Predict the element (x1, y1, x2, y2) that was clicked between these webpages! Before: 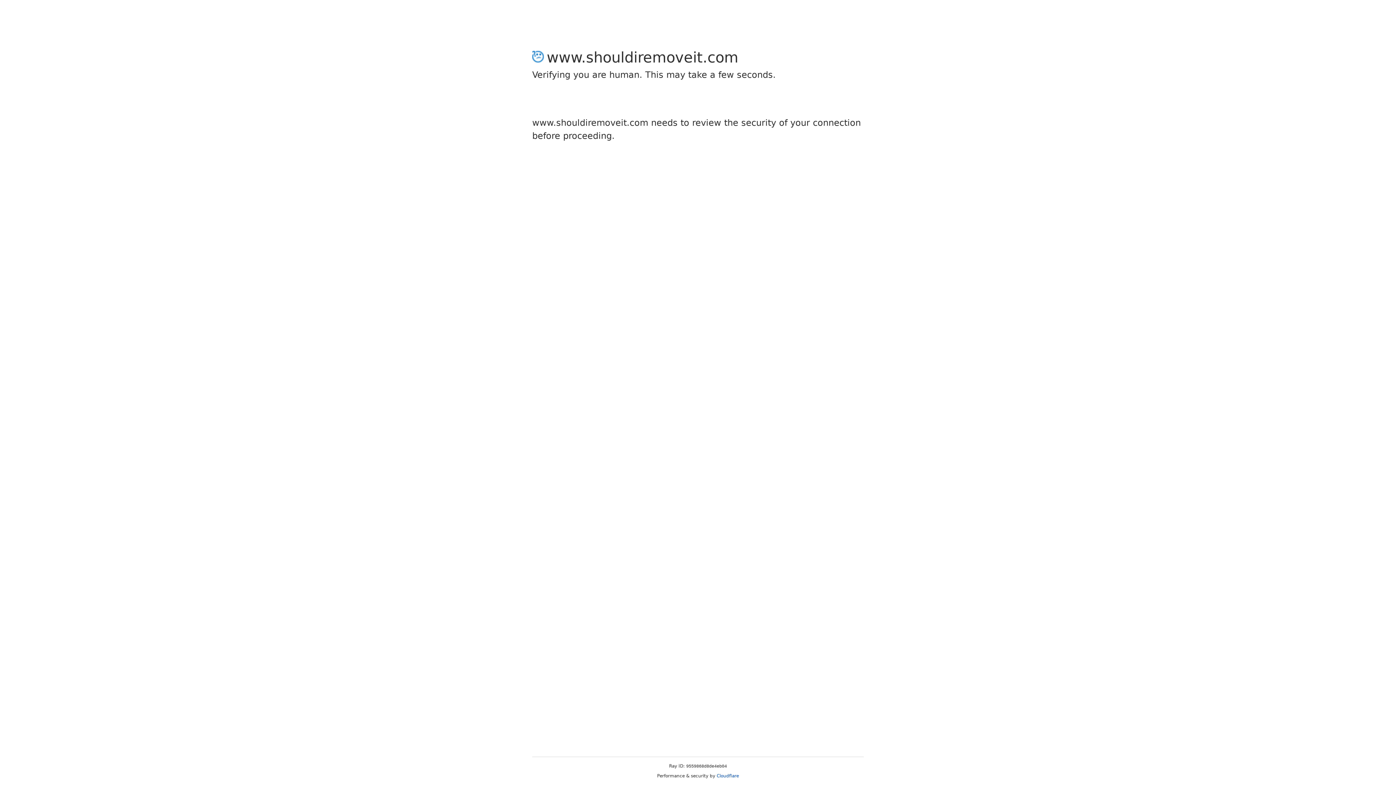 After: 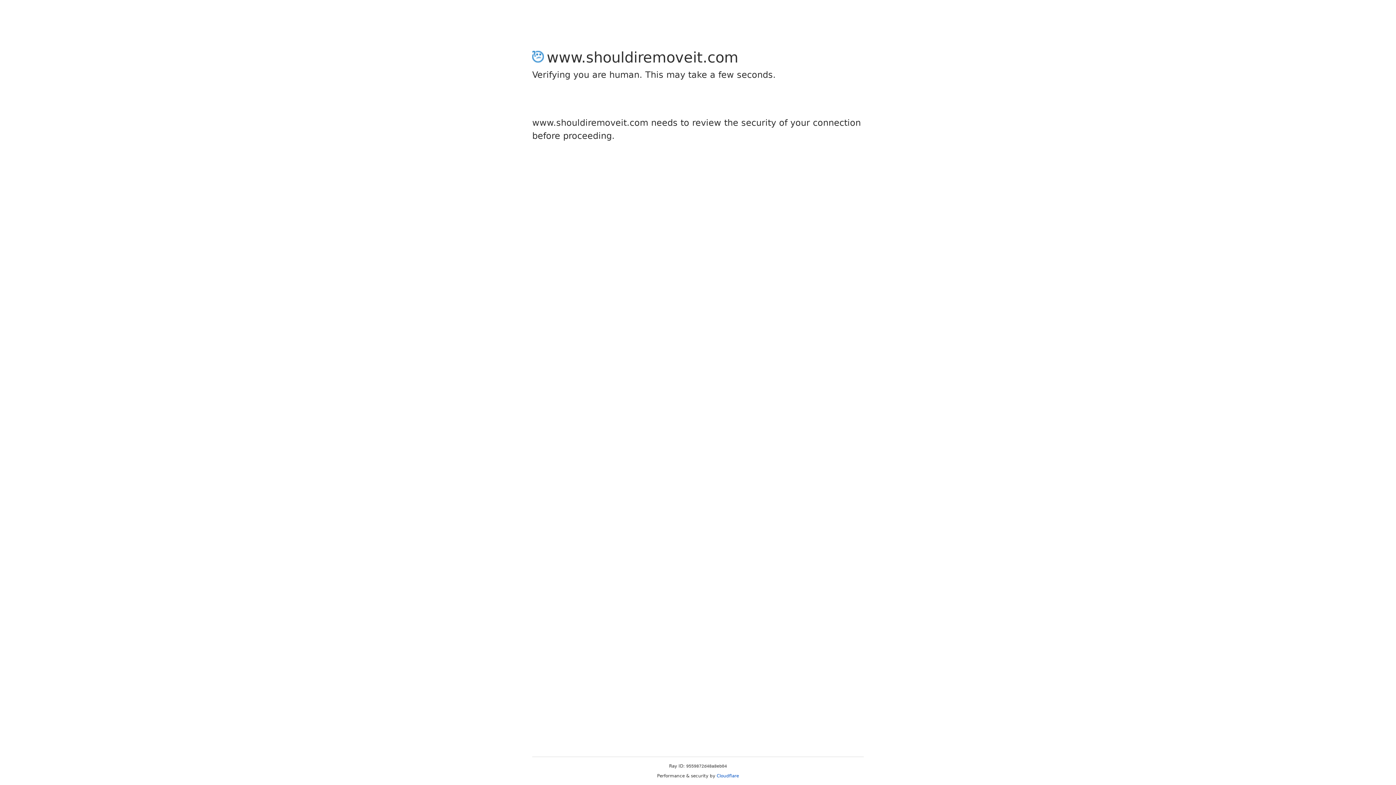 Action: bbox: (716, 773, 739, 778) label: Cloudflare